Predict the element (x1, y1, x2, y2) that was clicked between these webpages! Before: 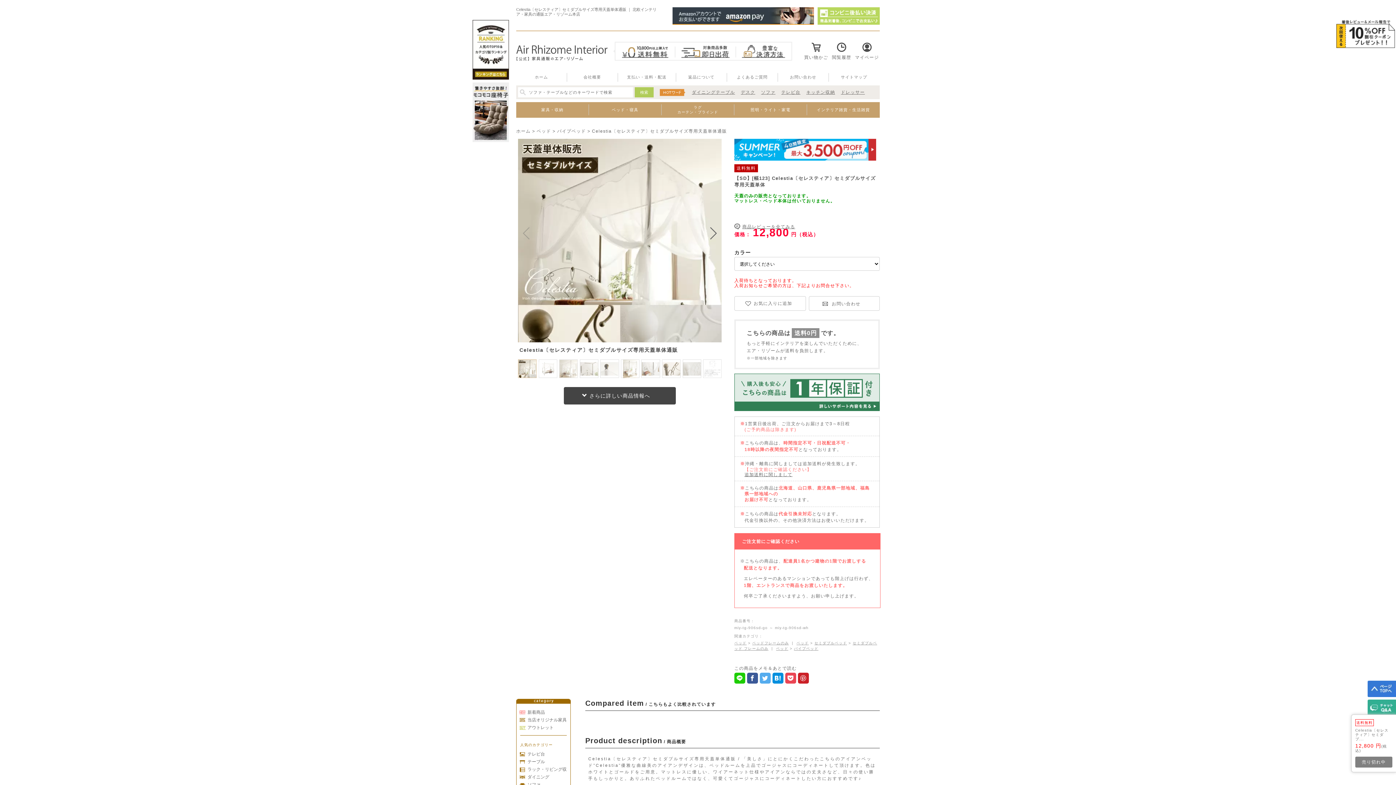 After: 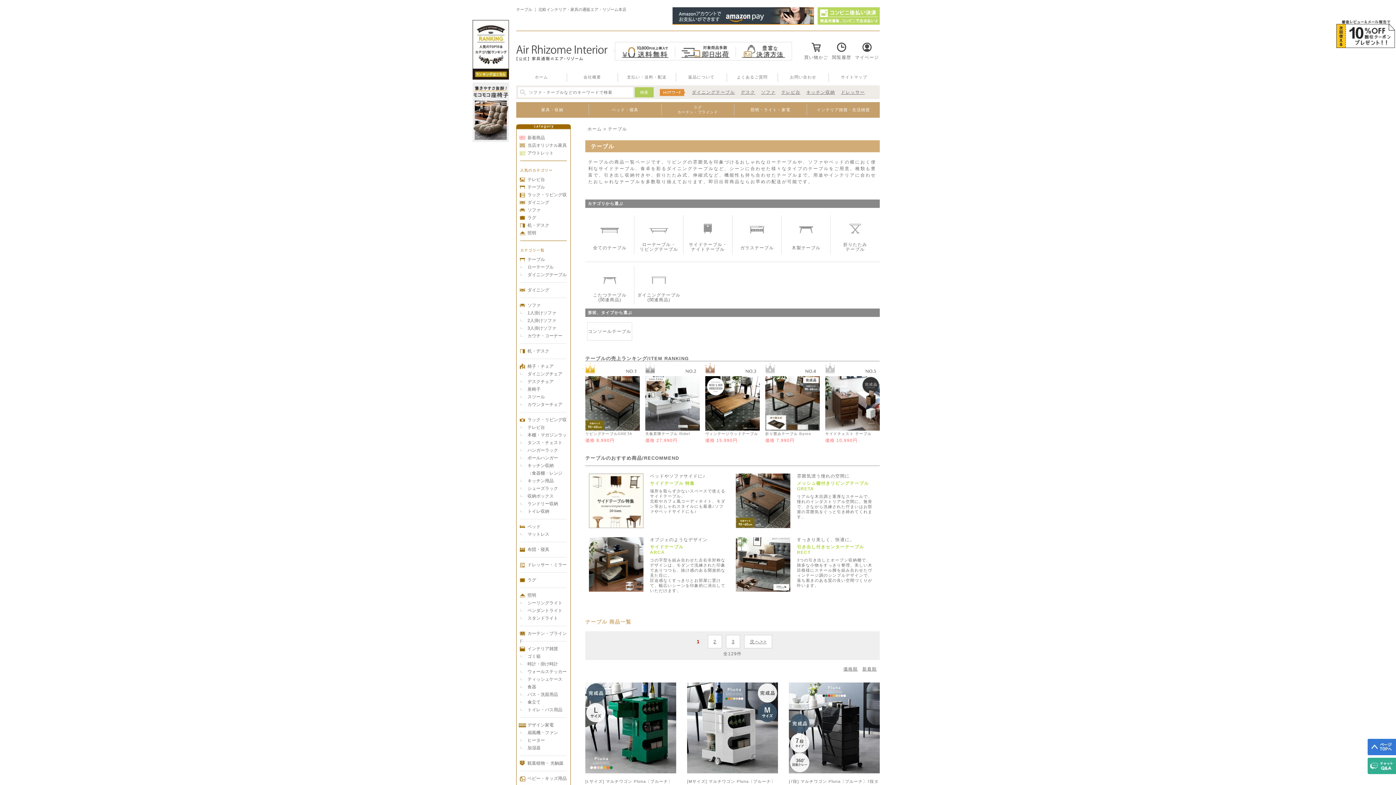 Action: label: テーブル bbox: (527, 759, 545, 764)